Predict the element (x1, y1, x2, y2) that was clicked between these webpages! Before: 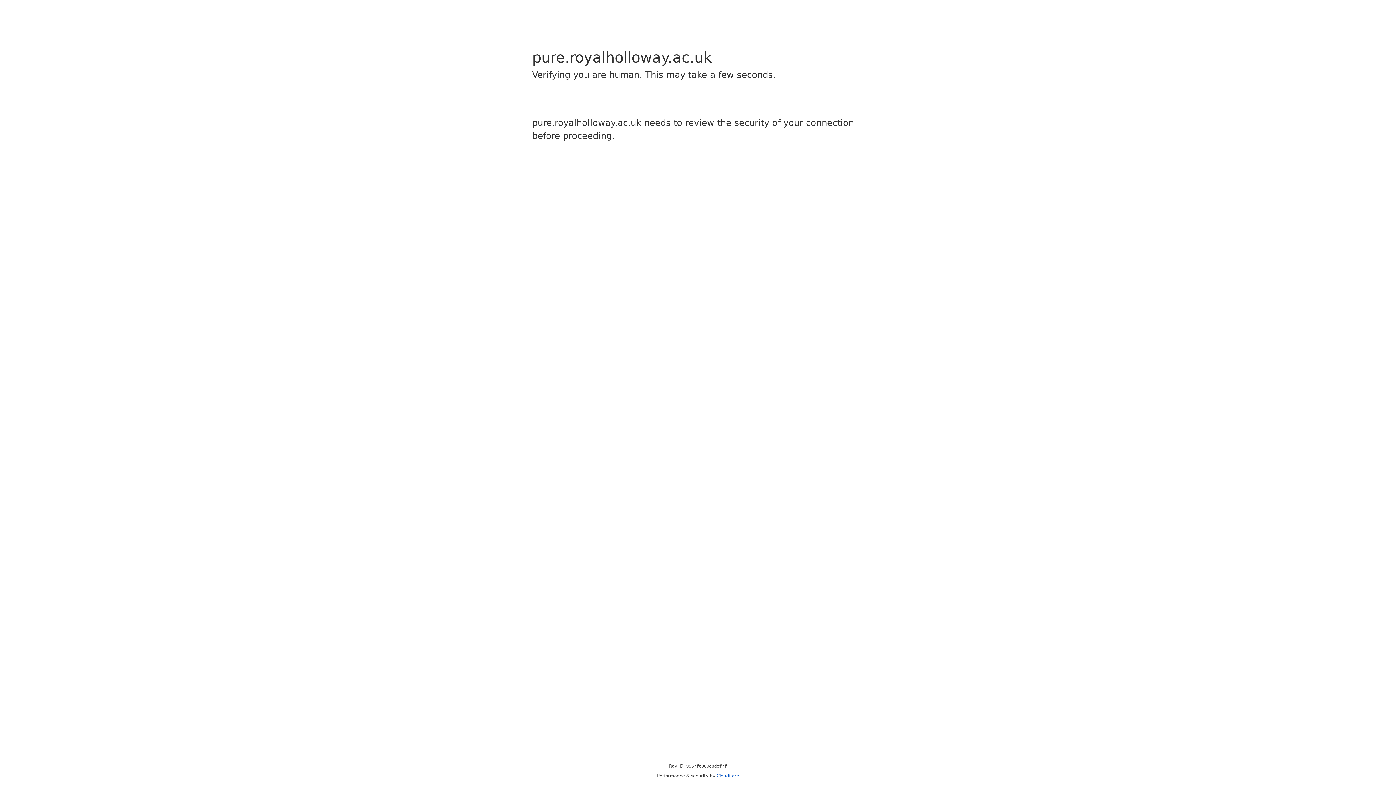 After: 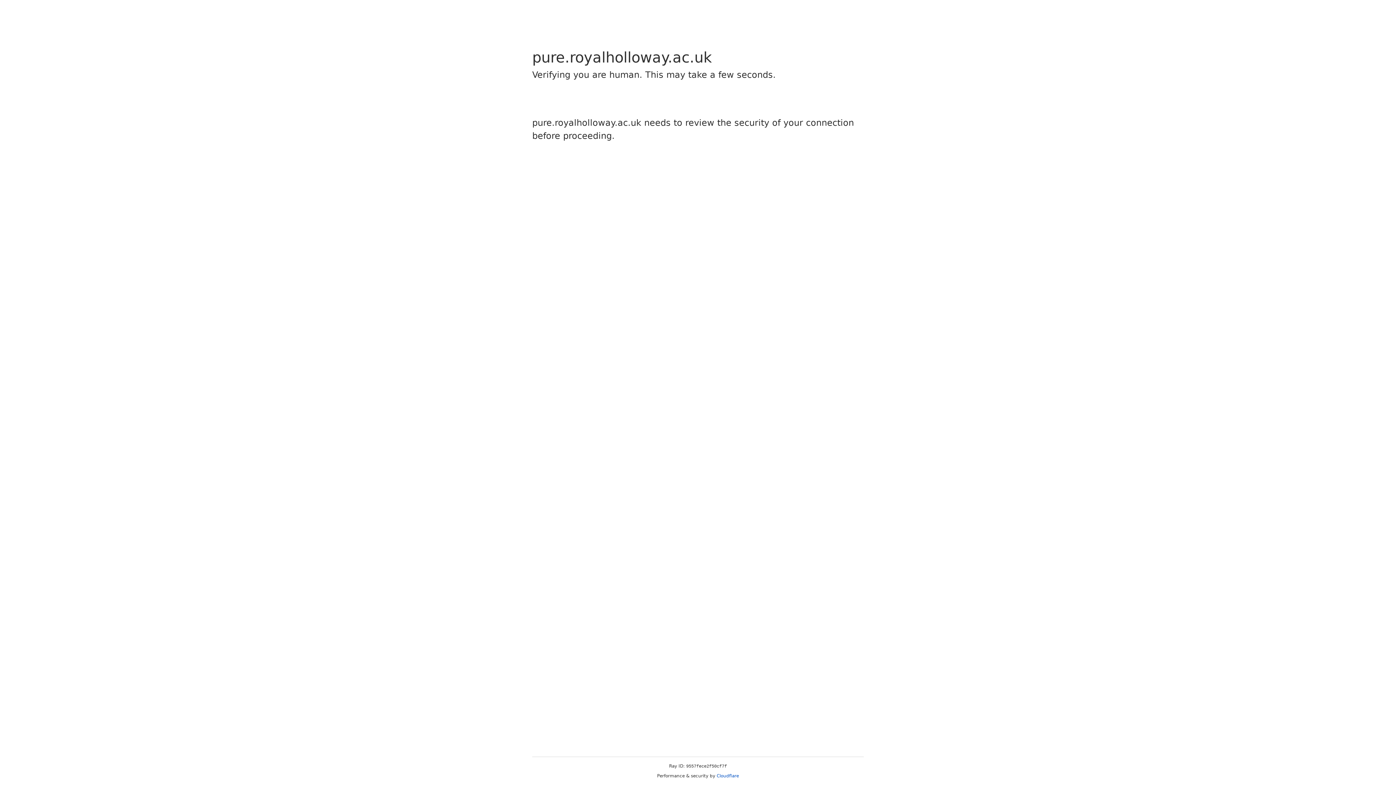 Action: label: Cloudflare bbox: (716, 773, 739, 778)